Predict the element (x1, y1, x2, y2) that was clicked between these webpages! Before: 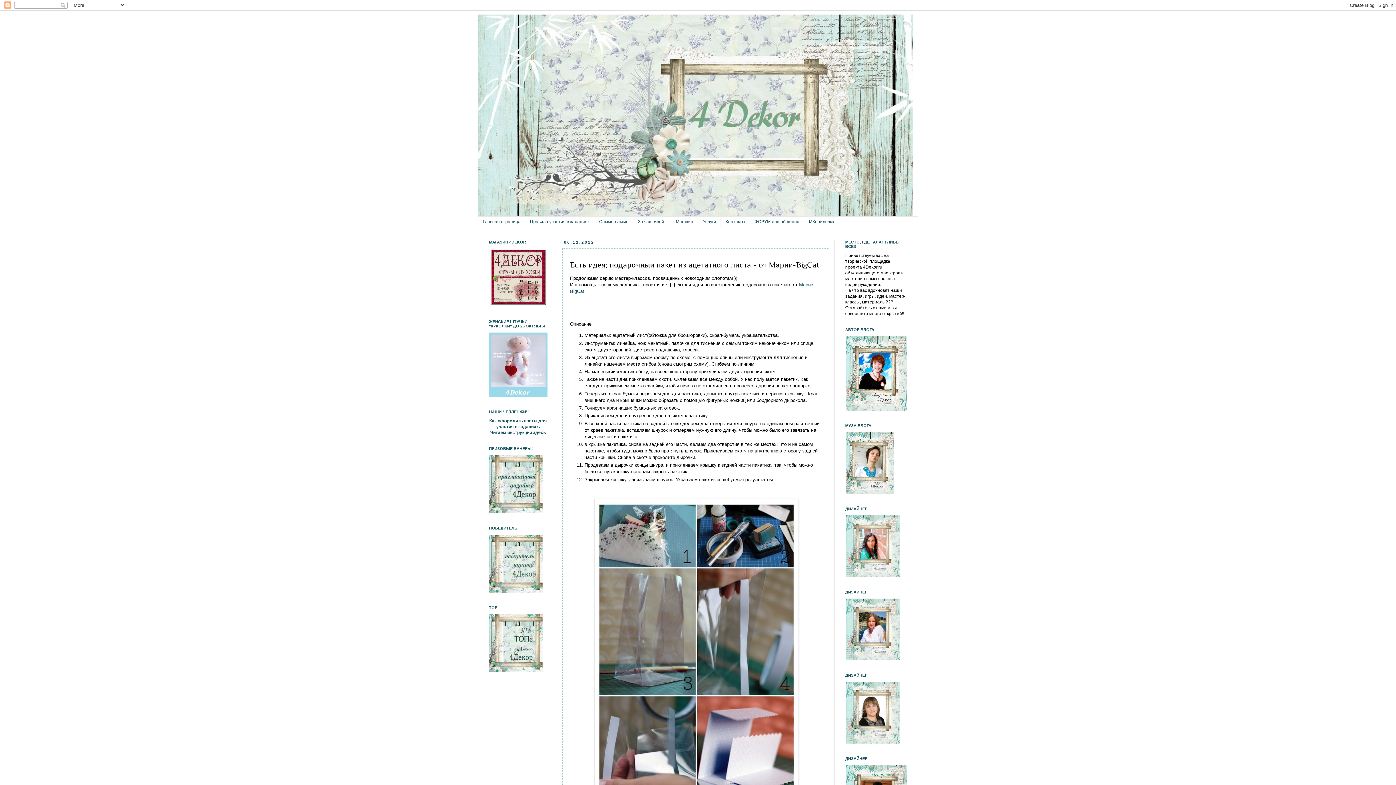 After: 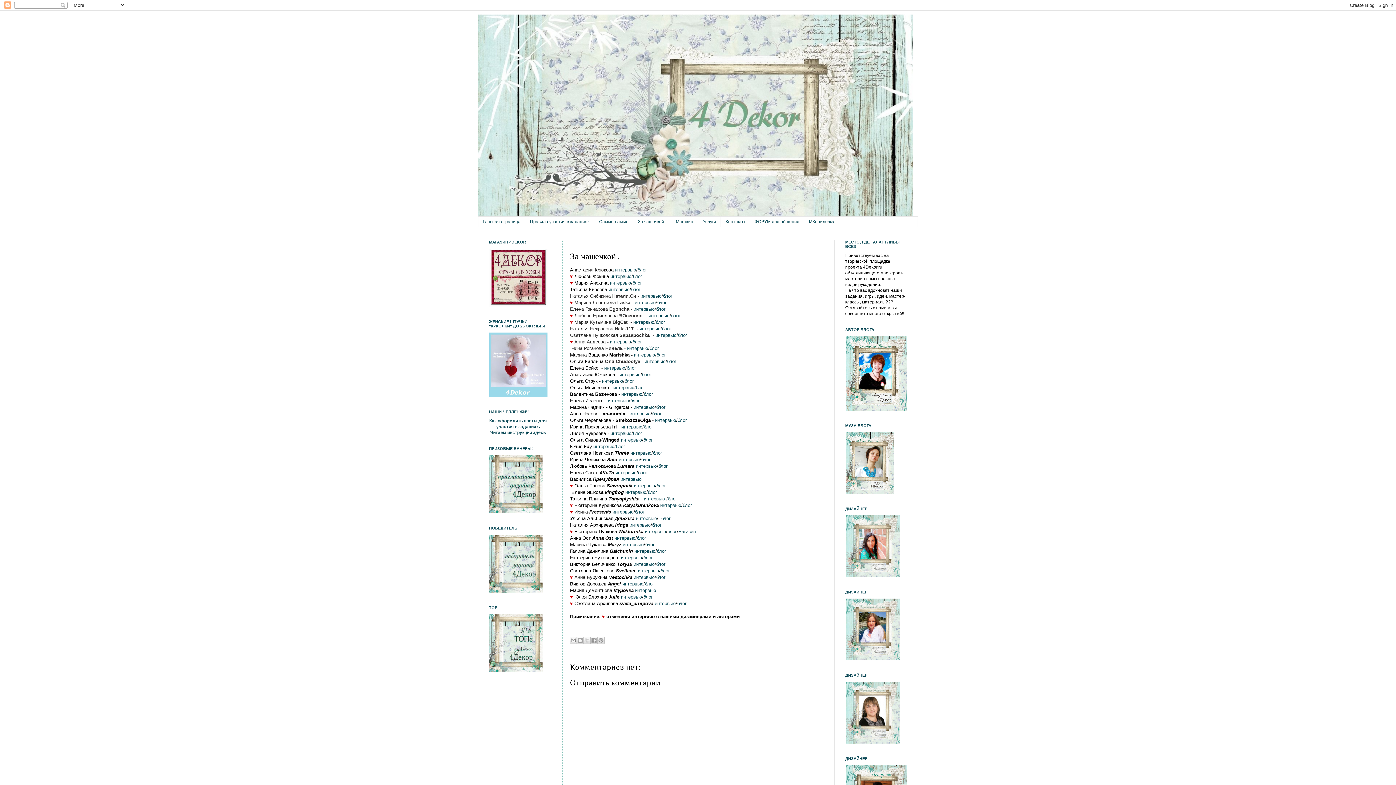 Action: label: За чашечкой.. bbox: (633, 216, 671, 227)